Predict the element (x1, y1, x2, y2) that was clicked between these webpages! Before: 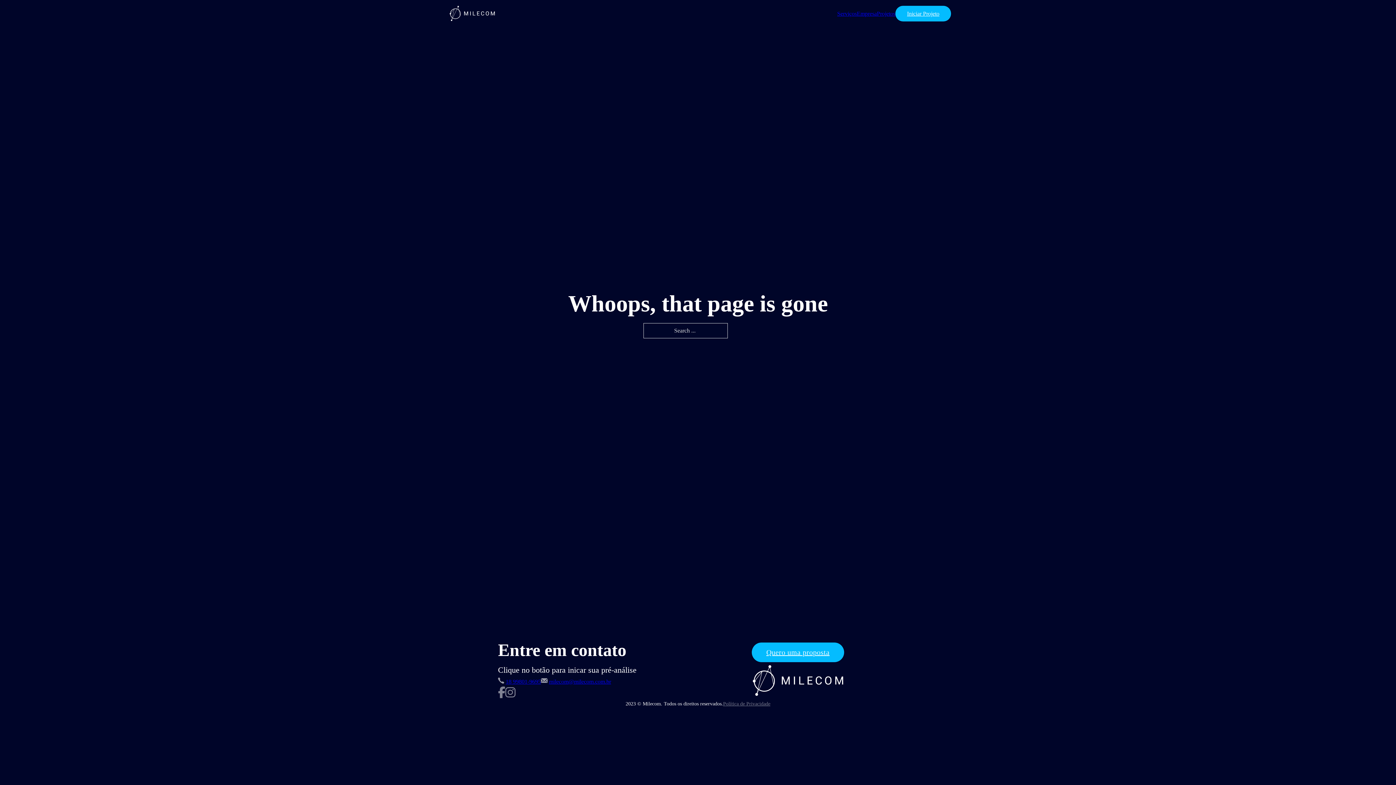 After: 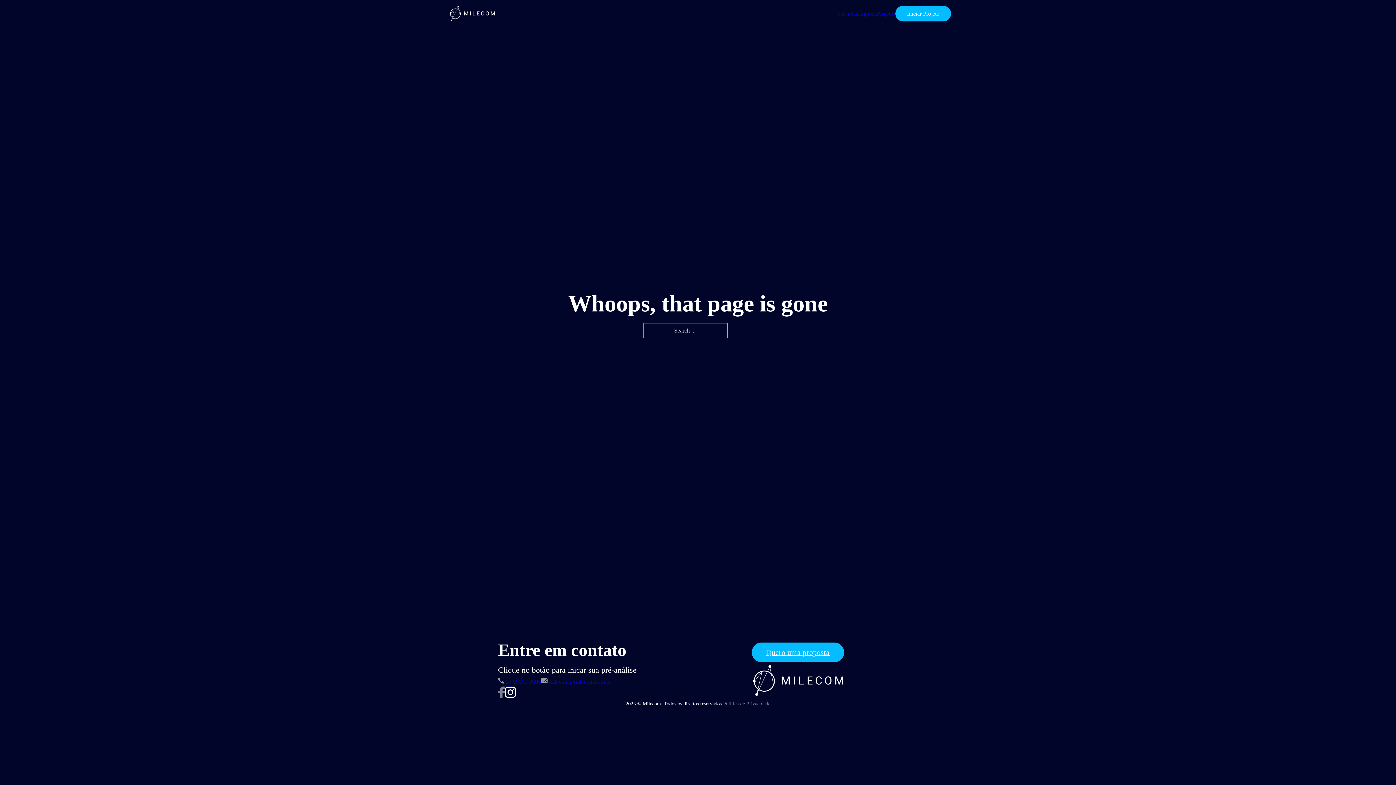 Action: bbox: (505, 686, 515, 700)